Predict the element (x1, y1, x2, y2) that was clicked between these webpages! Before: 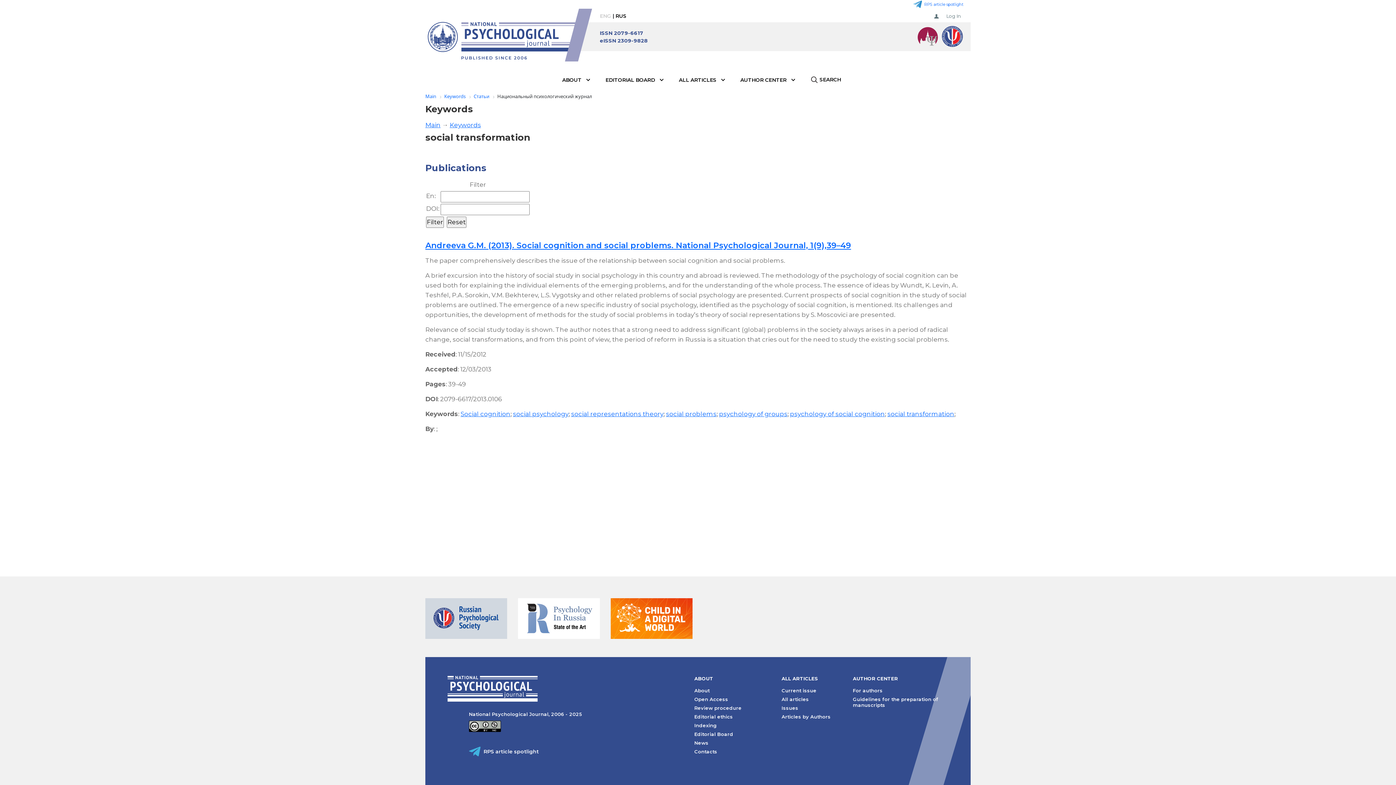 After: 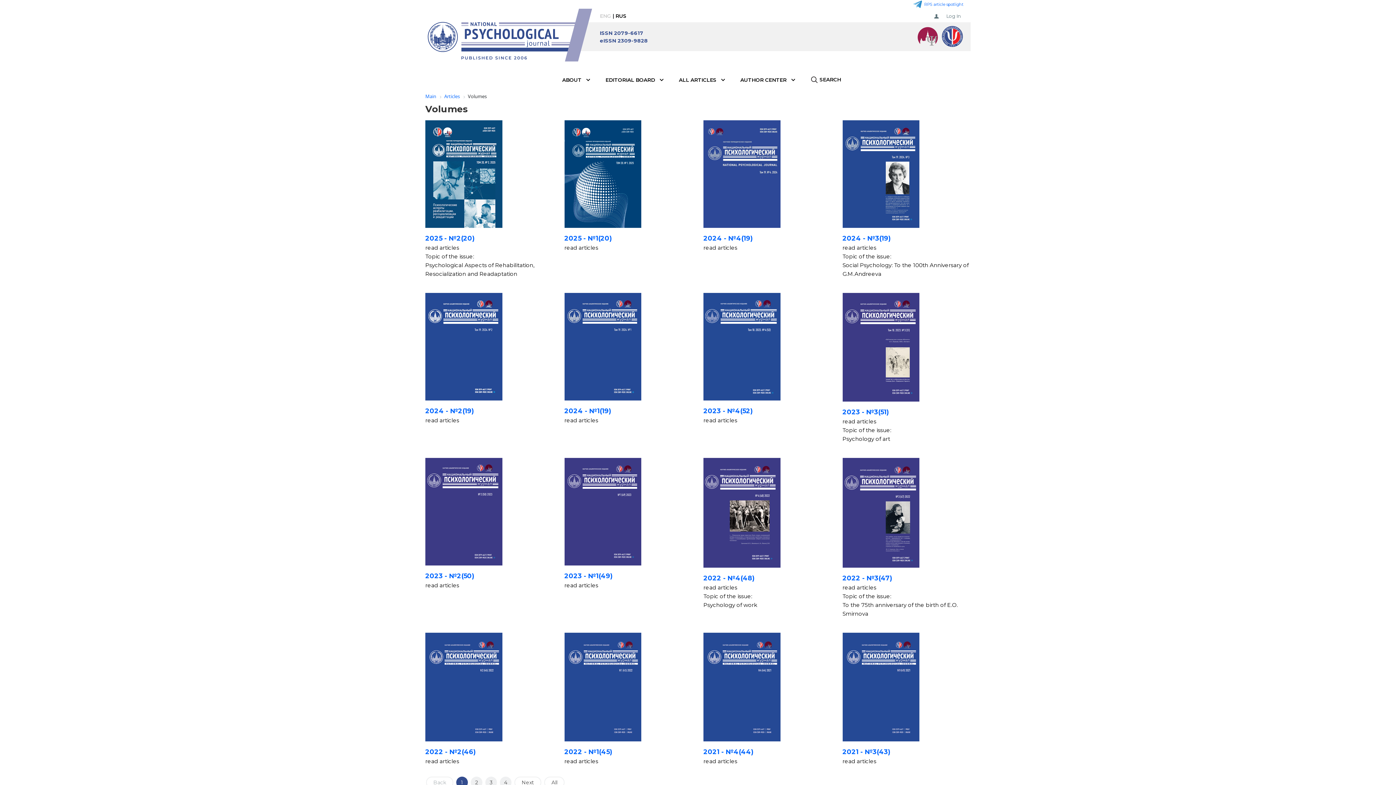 Action: bbox: (781, 705, 798, 711) label: Issues